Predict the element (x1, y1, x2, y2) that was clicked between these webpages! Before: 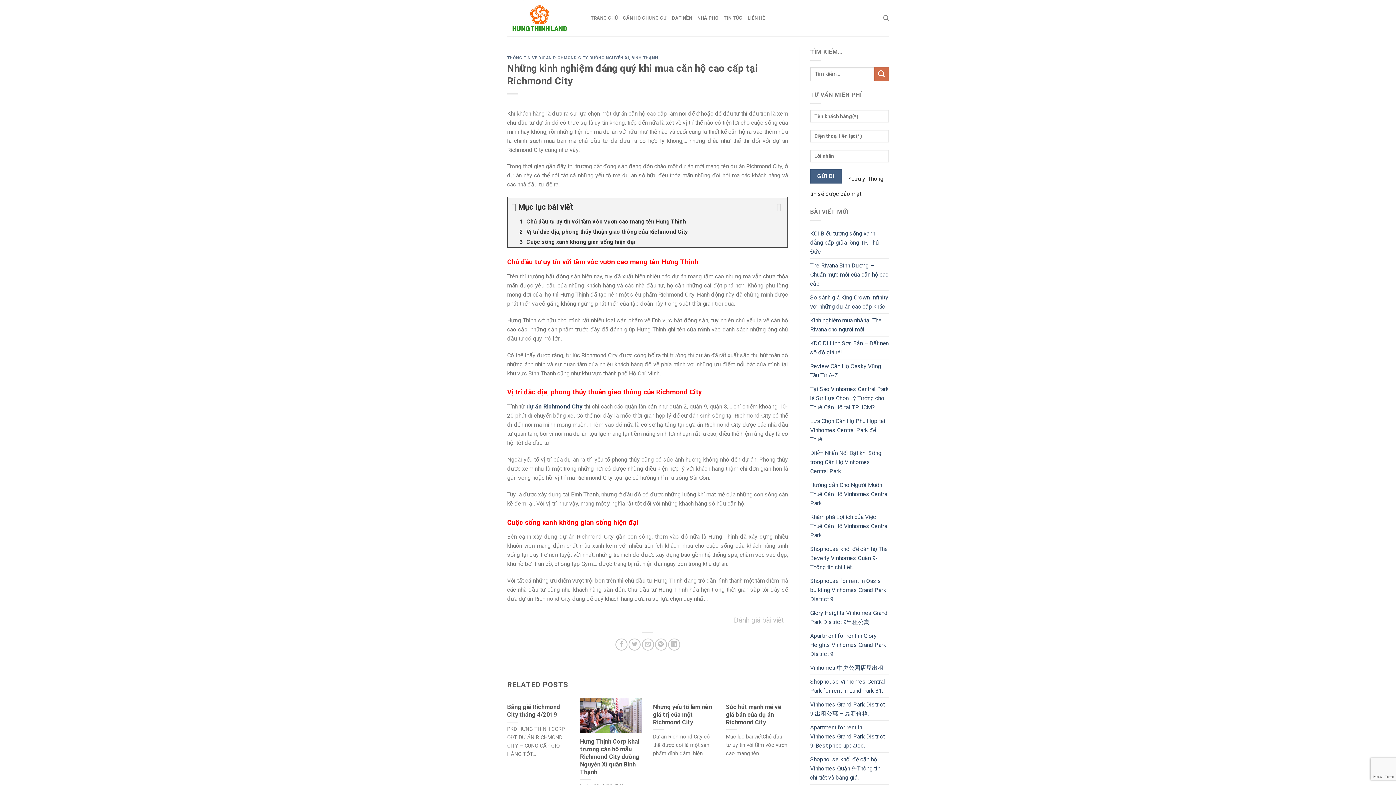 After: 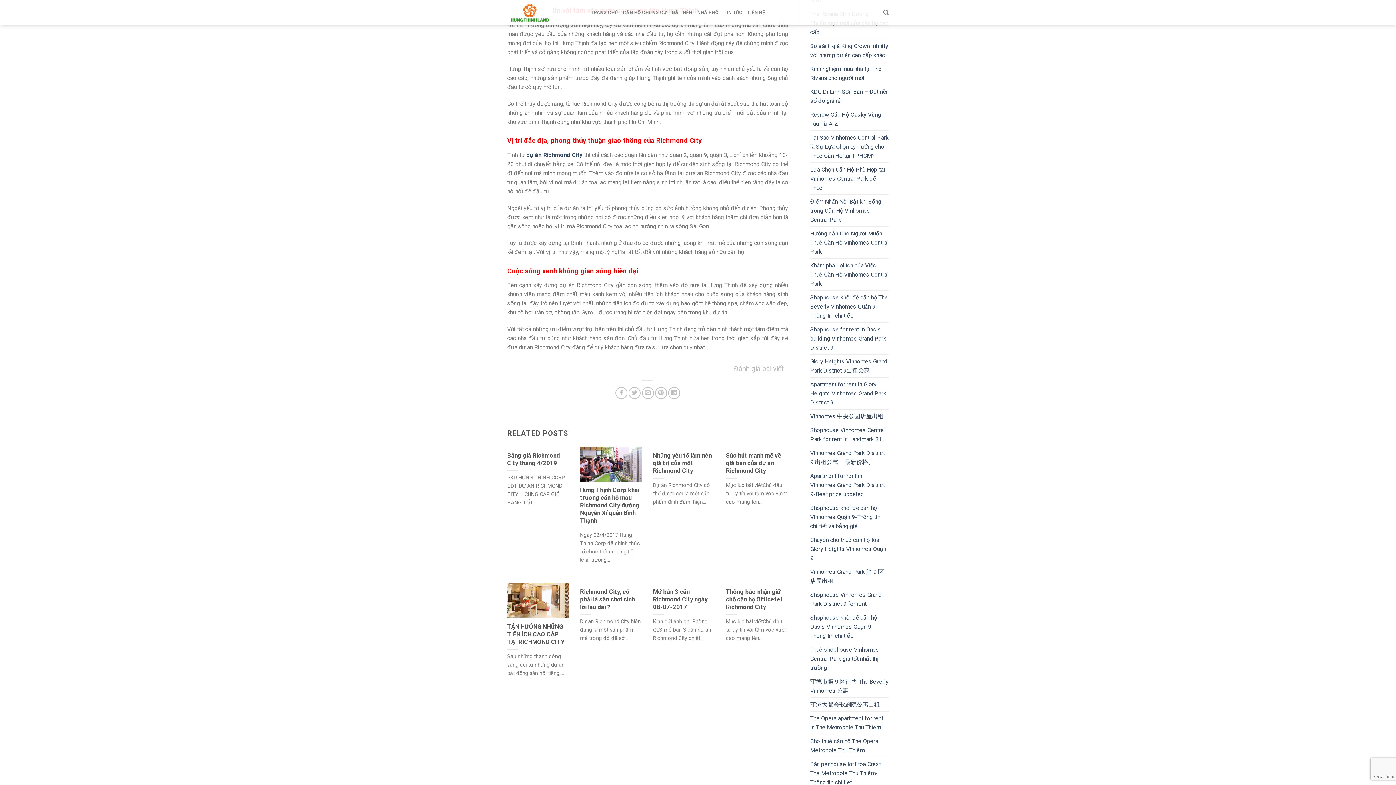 Action: bbox: (508, 216, 787, 226) label: Chủ đầu tư uy tín với tầm vóc vươn cao mang tên Hưng Thịnh